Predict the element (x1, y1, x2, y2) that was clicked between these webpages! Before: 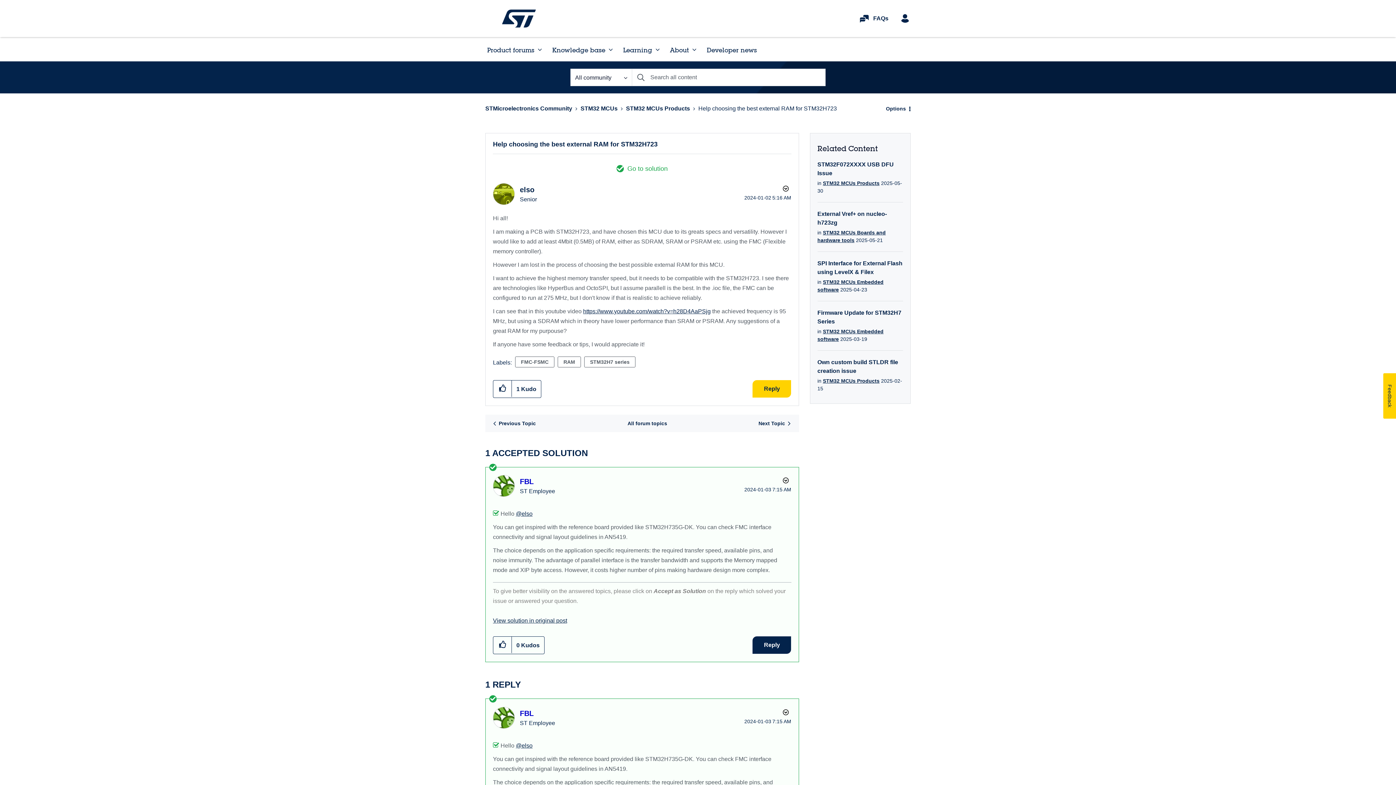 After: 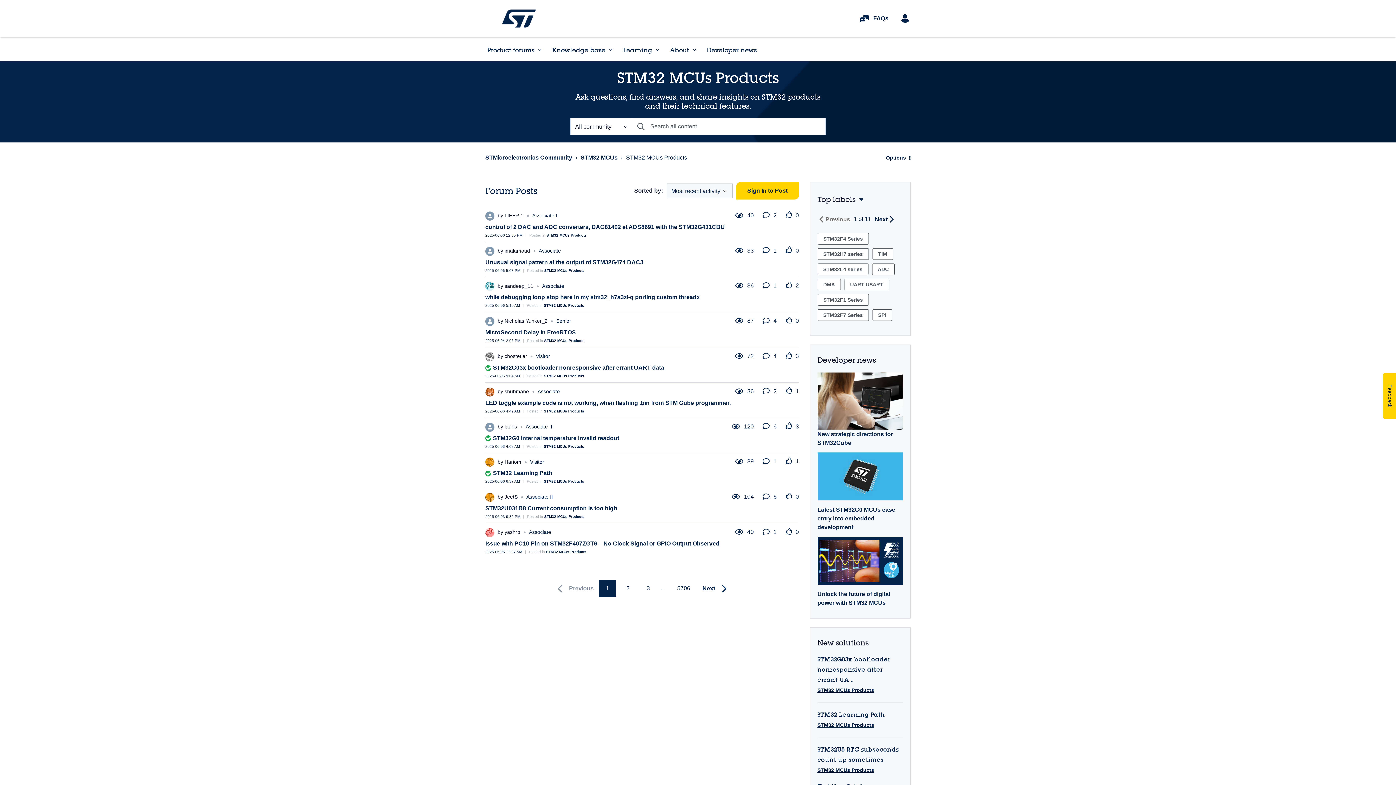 Action: label: STM32 MCUs Products bbox: (823, 180, 879, 186)